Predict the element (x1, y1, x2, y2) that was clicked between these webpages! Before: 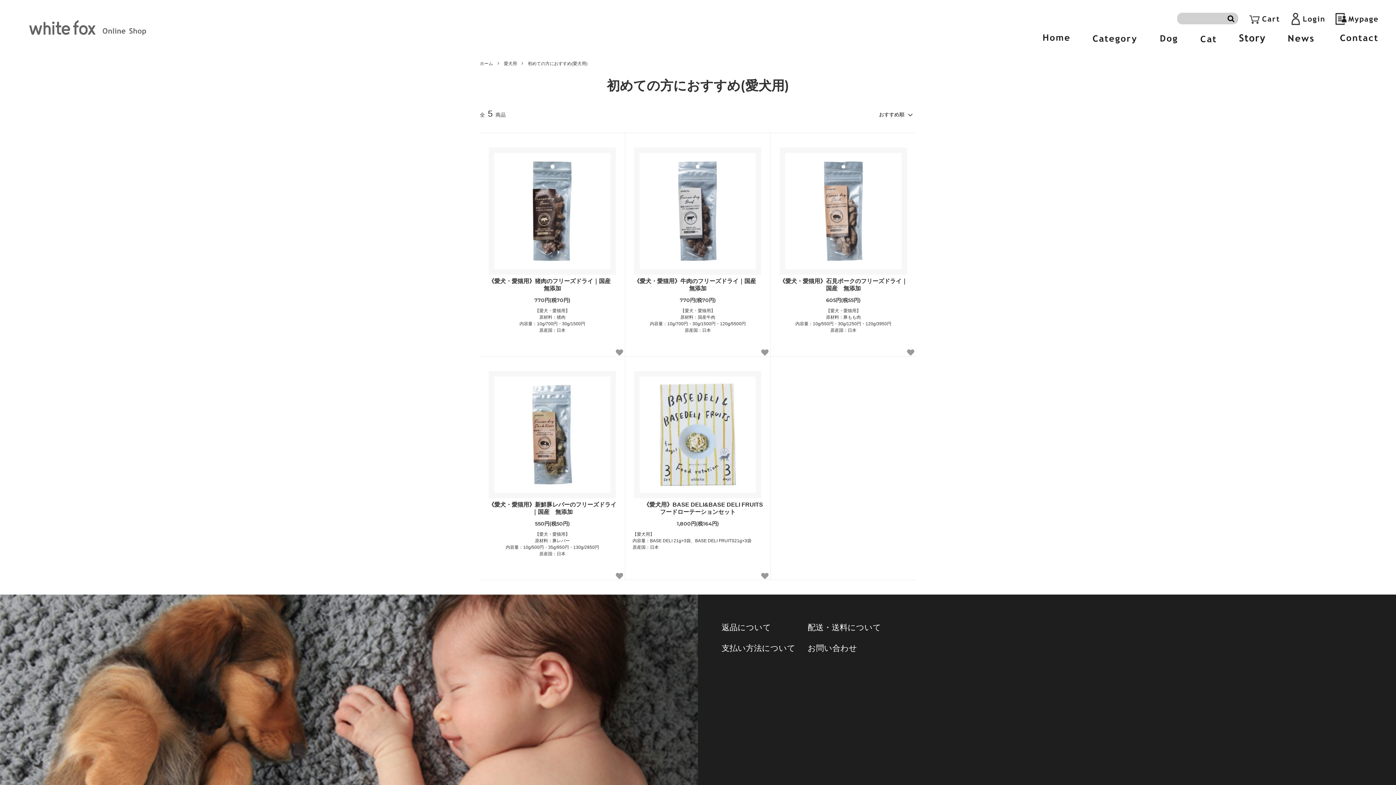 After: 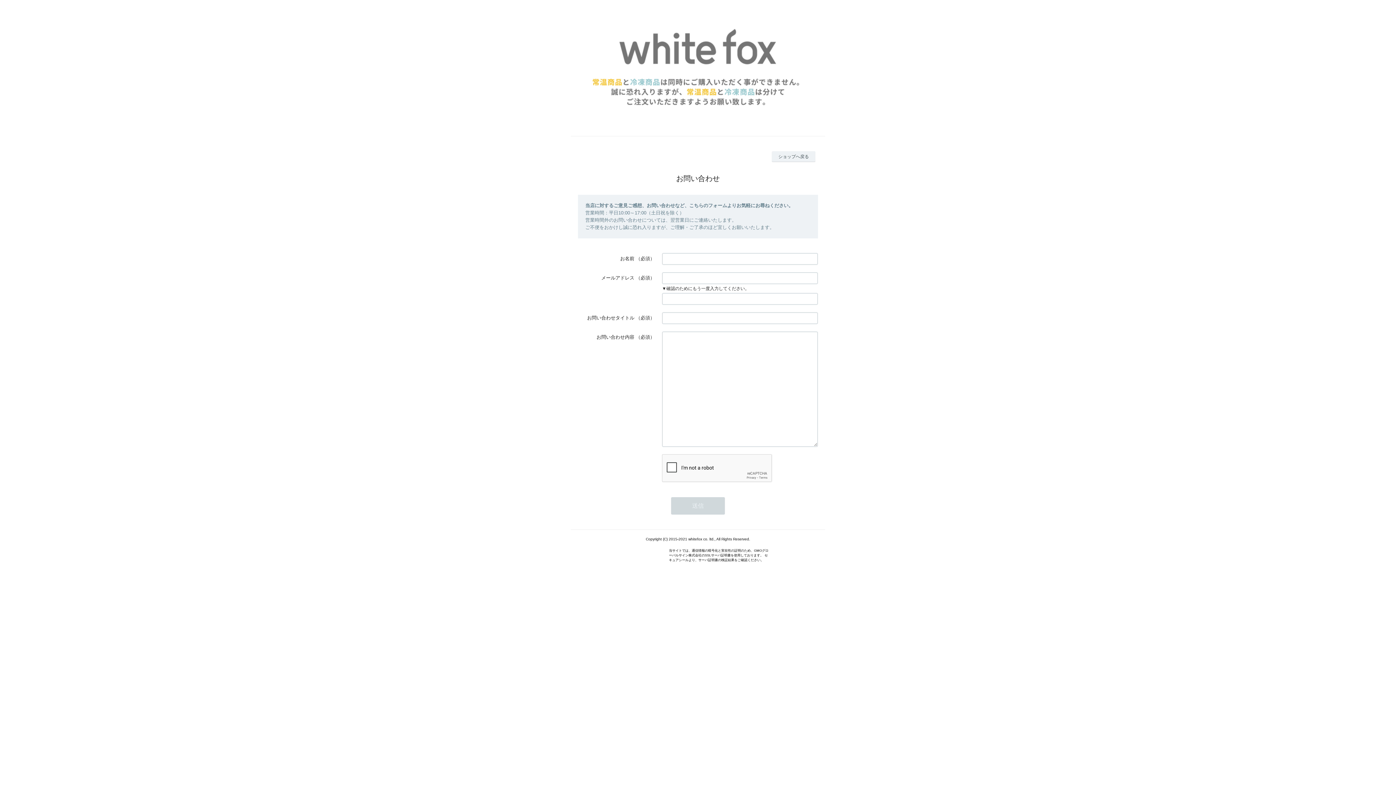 Action: label: お問い合わせ bbox: (807, 644, 857, 653)